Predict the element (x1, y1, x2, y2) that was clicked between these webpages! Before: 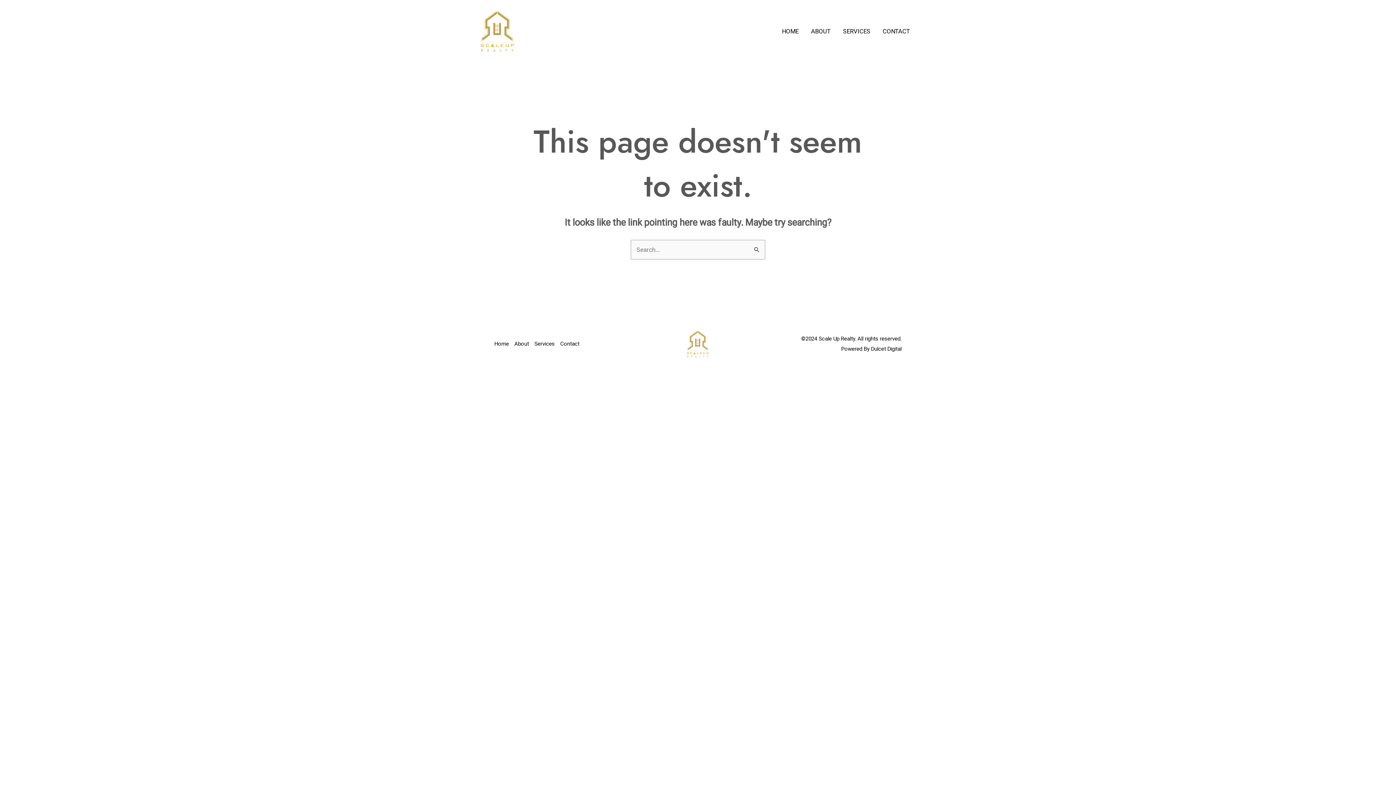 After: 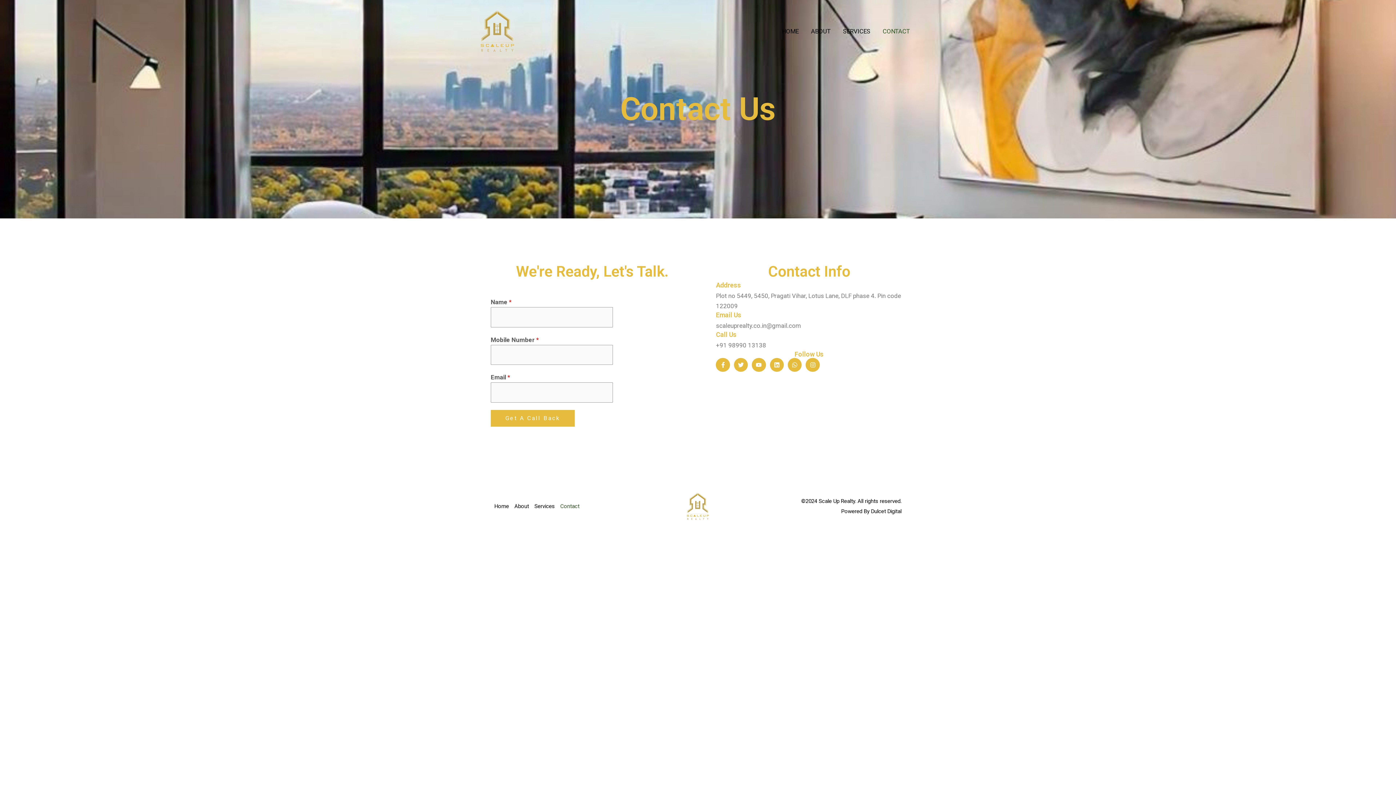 Action: bbox: (876, 16, 916, 45) label: CONTACT